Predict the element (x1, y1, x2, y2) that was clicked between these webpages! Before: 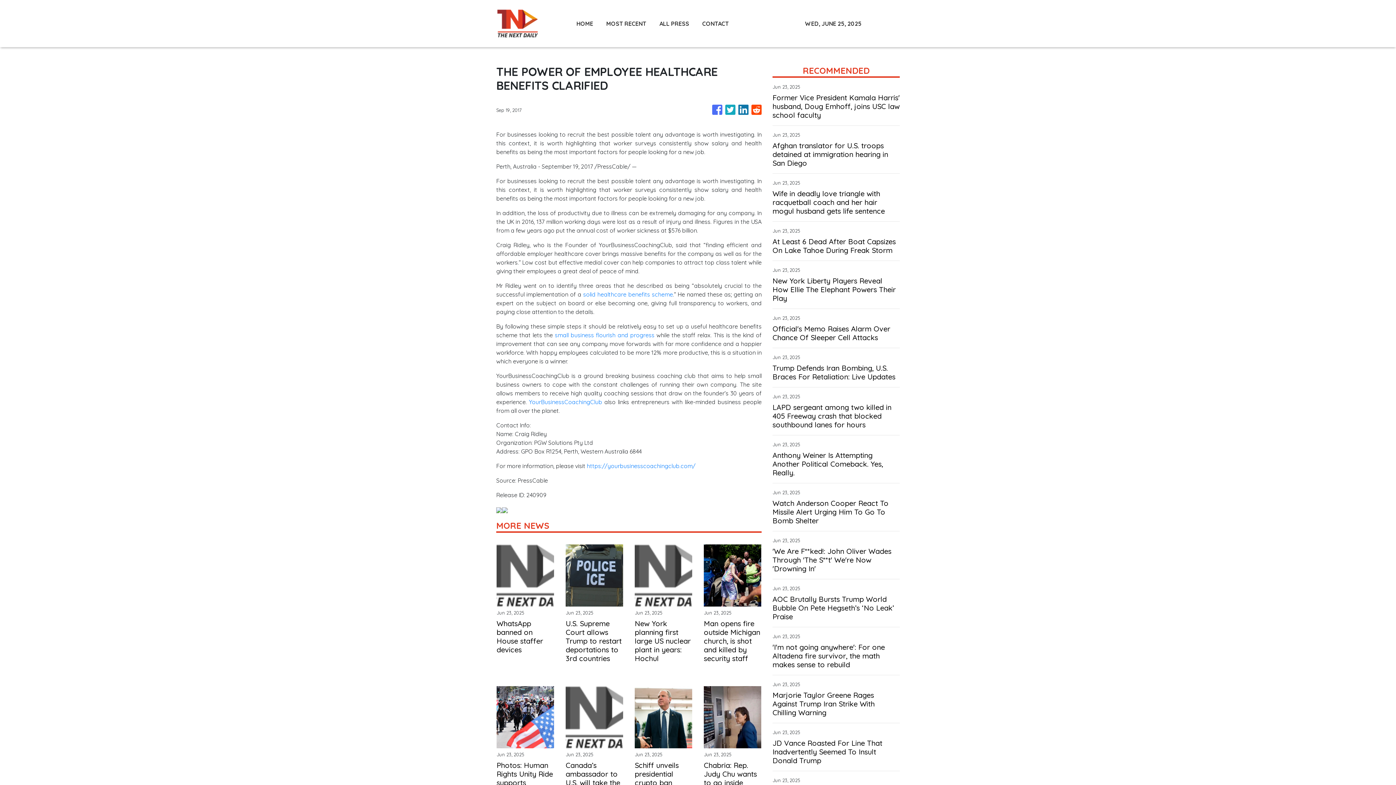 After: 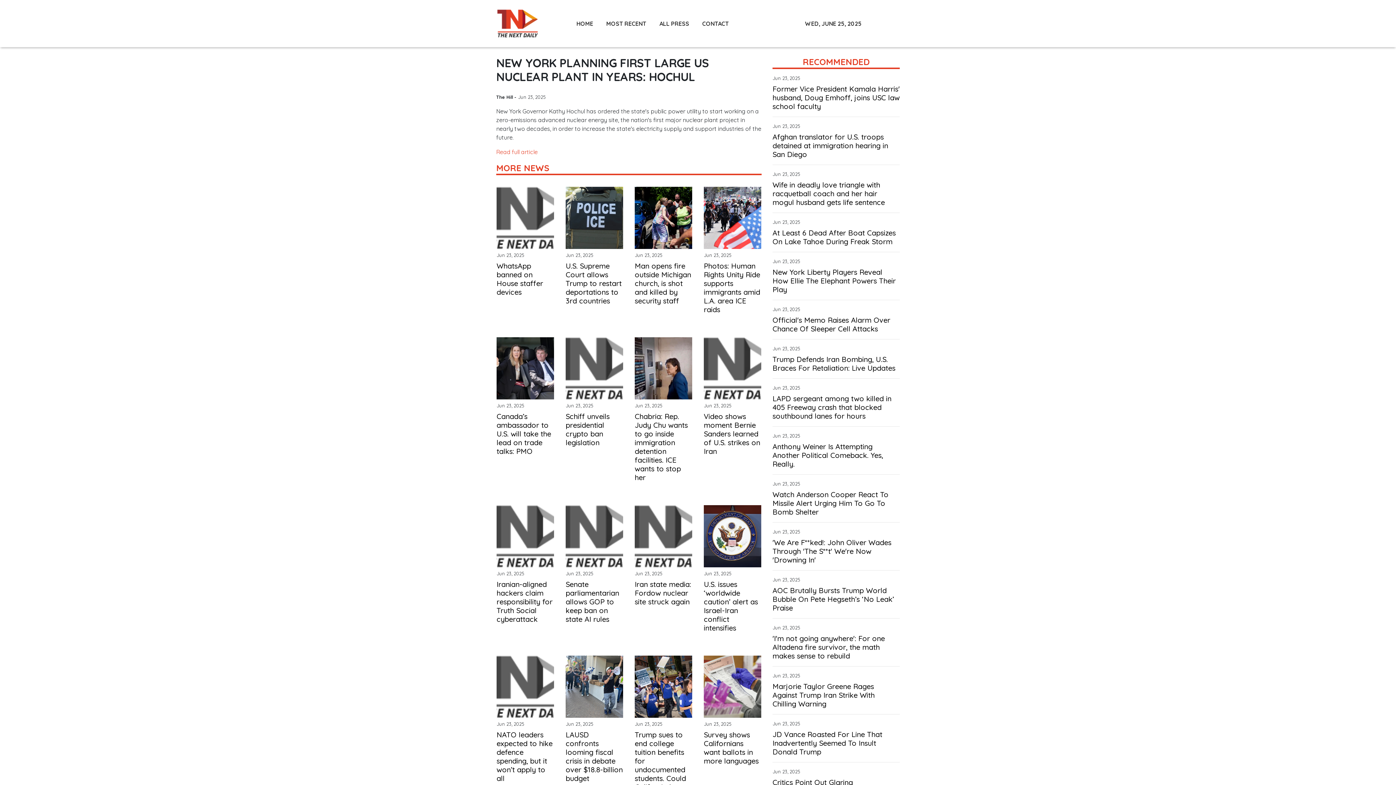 Action: label: New York planning first large US nuclear plant in years: Hochul bbox: (634, 619, 692, 663)